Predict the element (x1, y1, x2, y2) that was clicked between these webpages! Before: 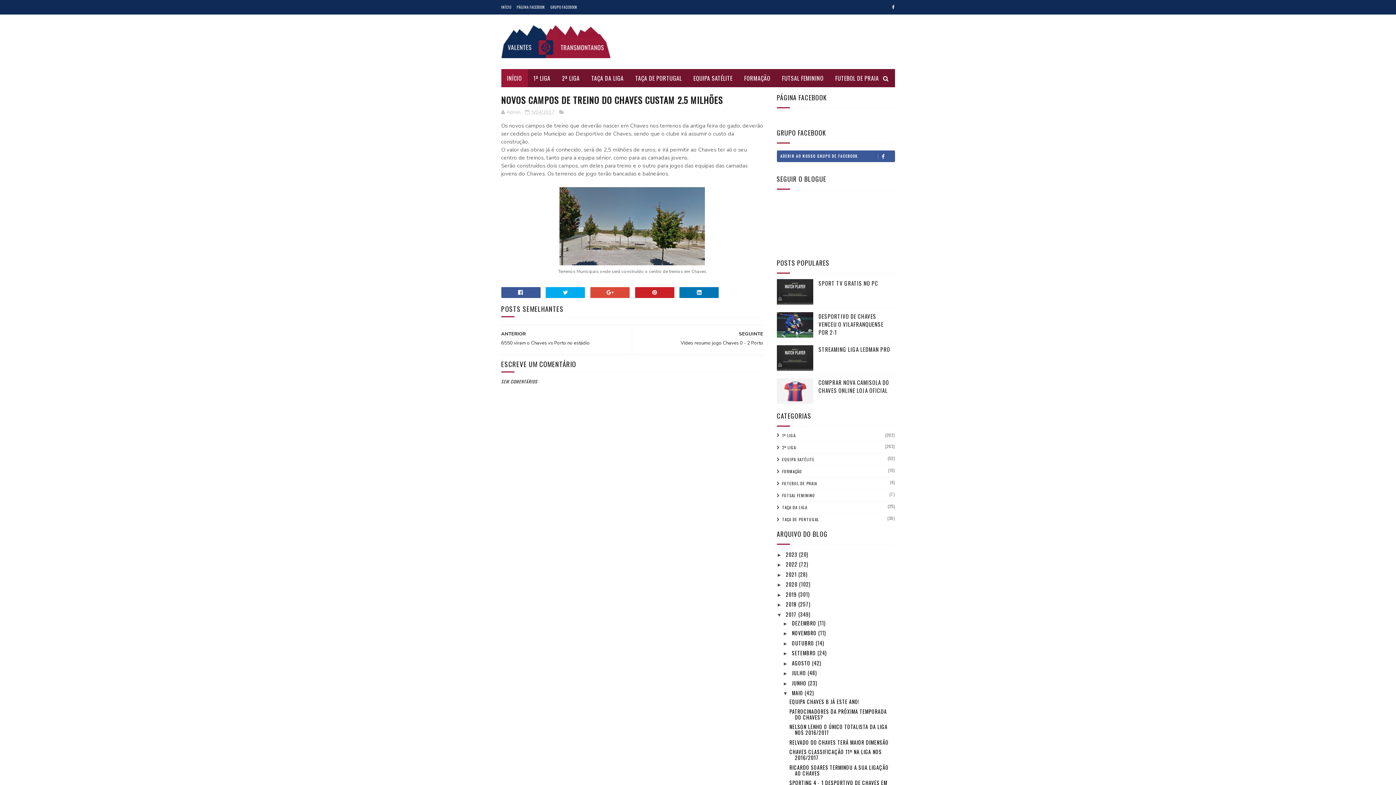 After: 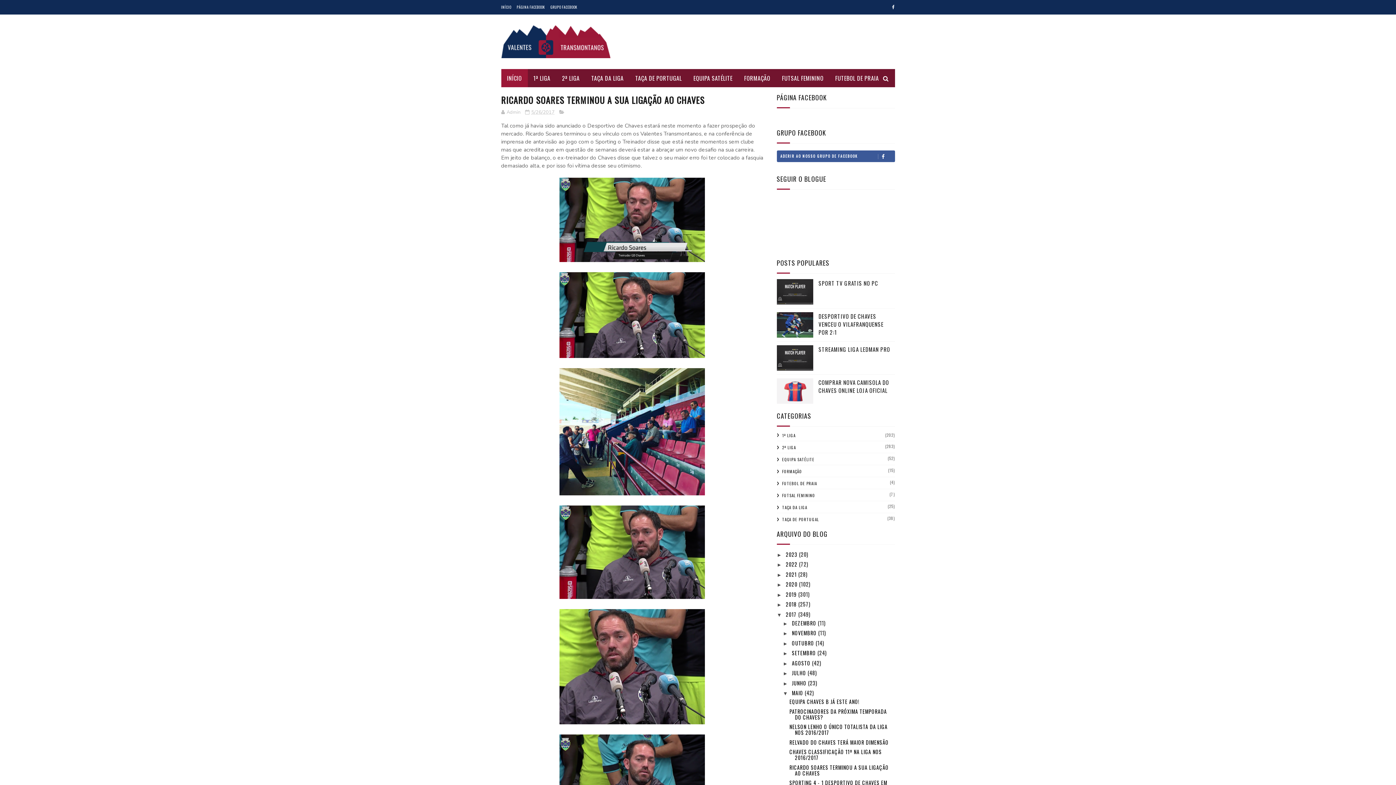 Action: label: RICARDO SOARES TERMINOU A SUA LIGAÇÃO AO CHAVES bbox: (789, 763, 888, 777)